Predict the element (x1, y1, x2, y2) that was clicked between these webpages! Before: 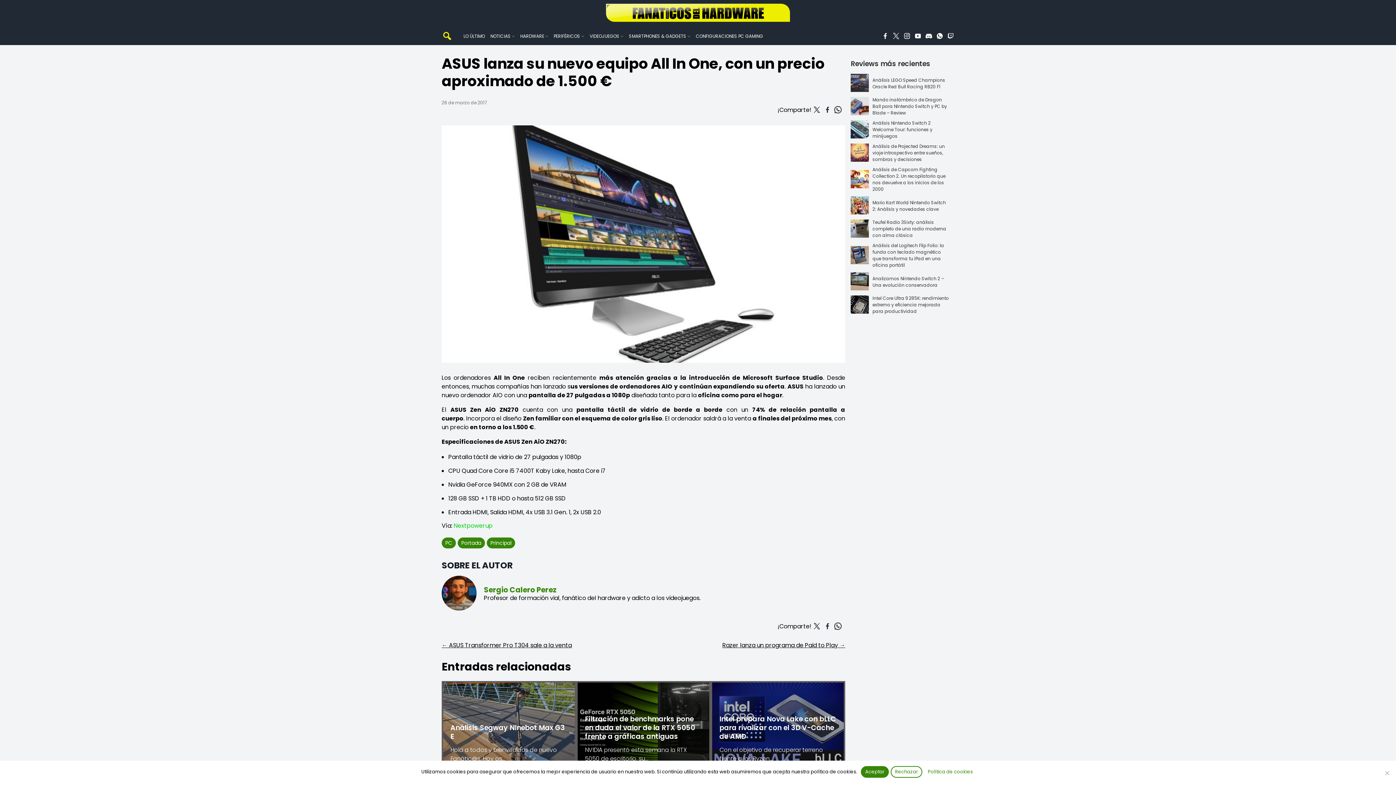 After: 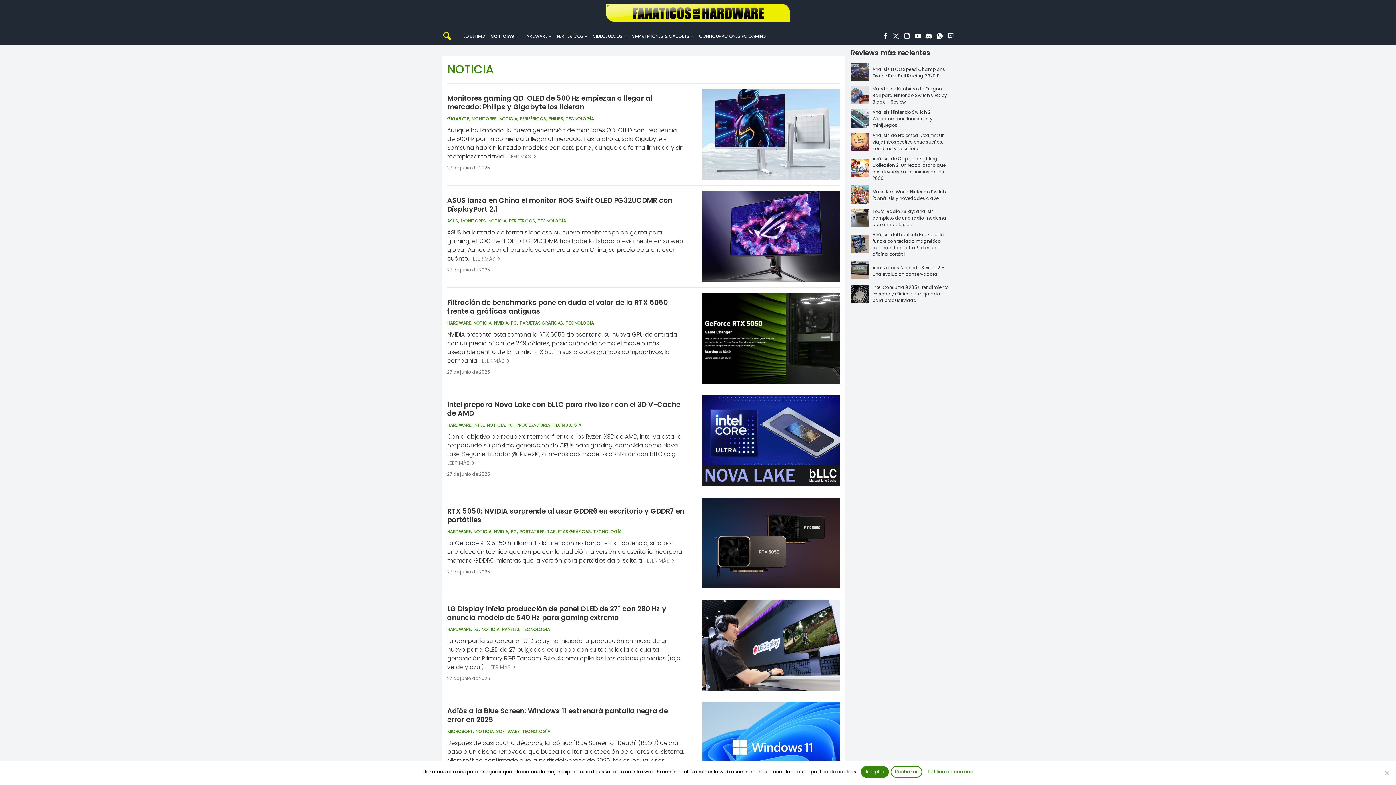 Action: label: NOTICIAS  bbox: (490, 31, 514, 40)